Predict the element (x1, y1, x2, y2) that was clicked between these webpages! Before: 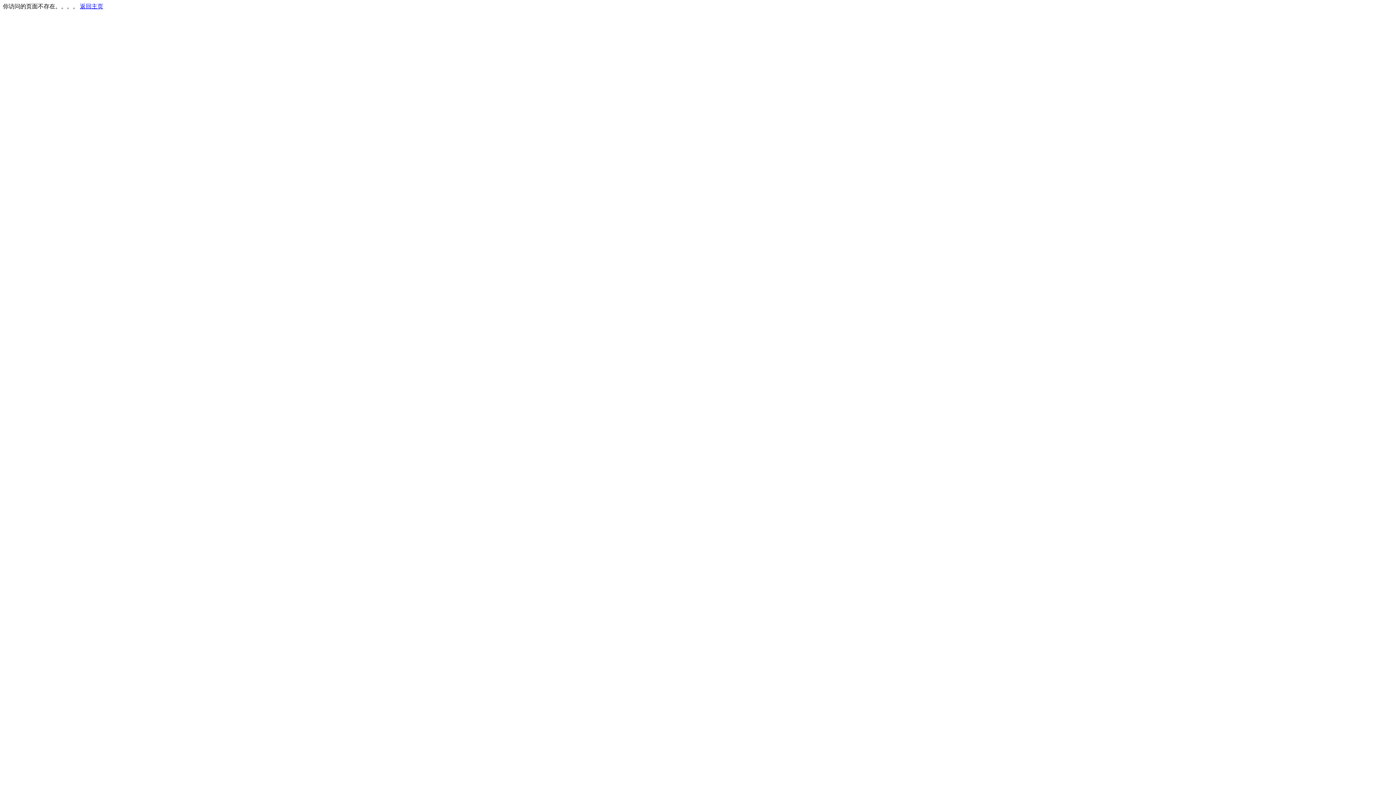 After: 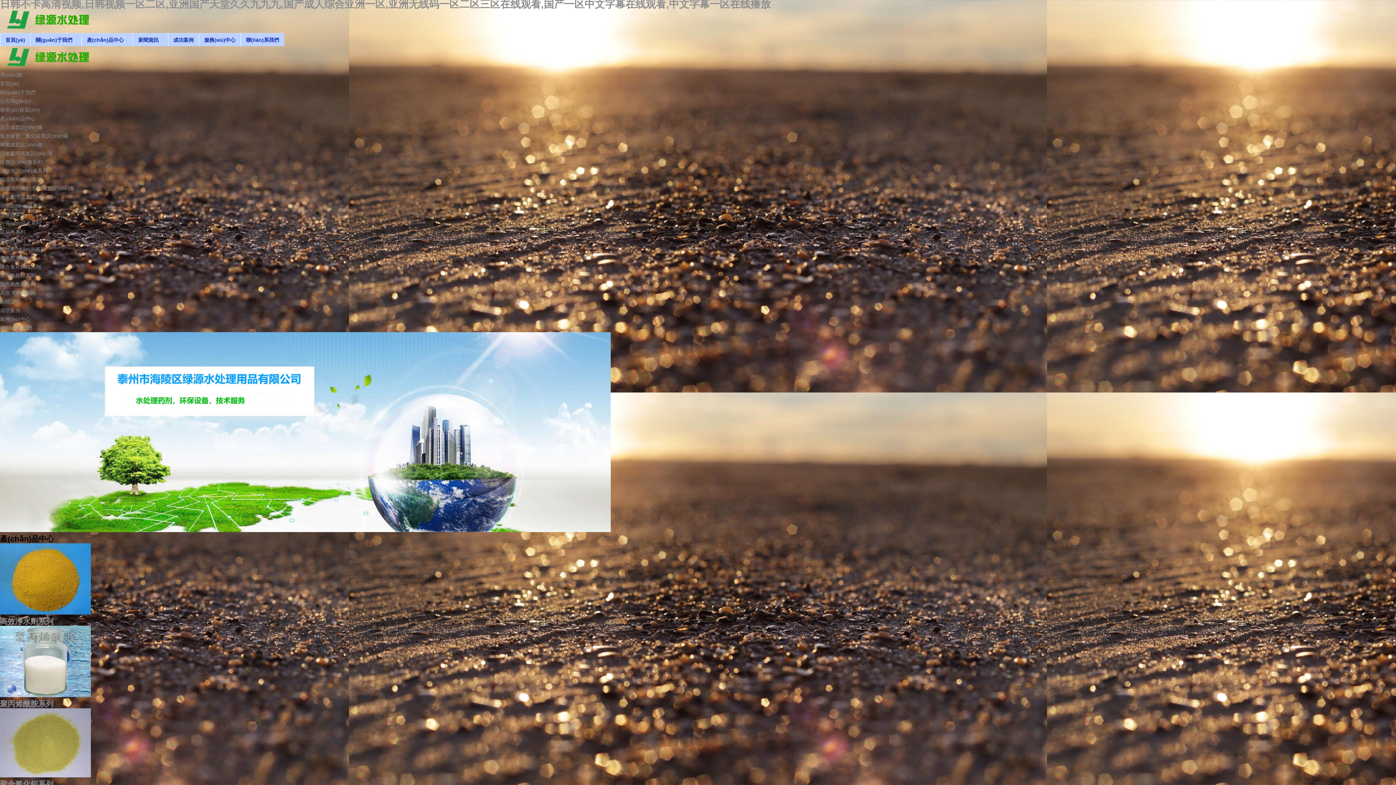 Action: label: 返回主页 bbox: (80, 3, 103, 9)